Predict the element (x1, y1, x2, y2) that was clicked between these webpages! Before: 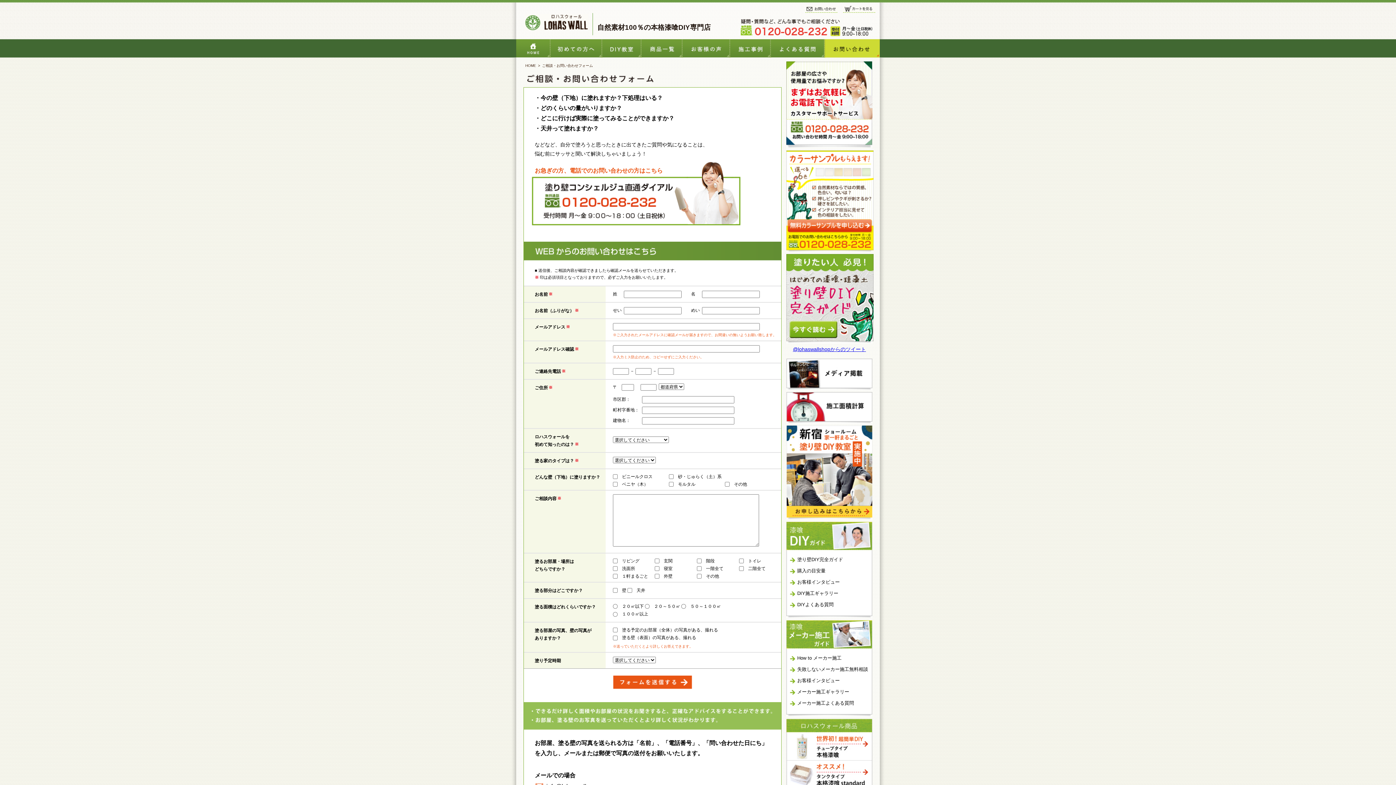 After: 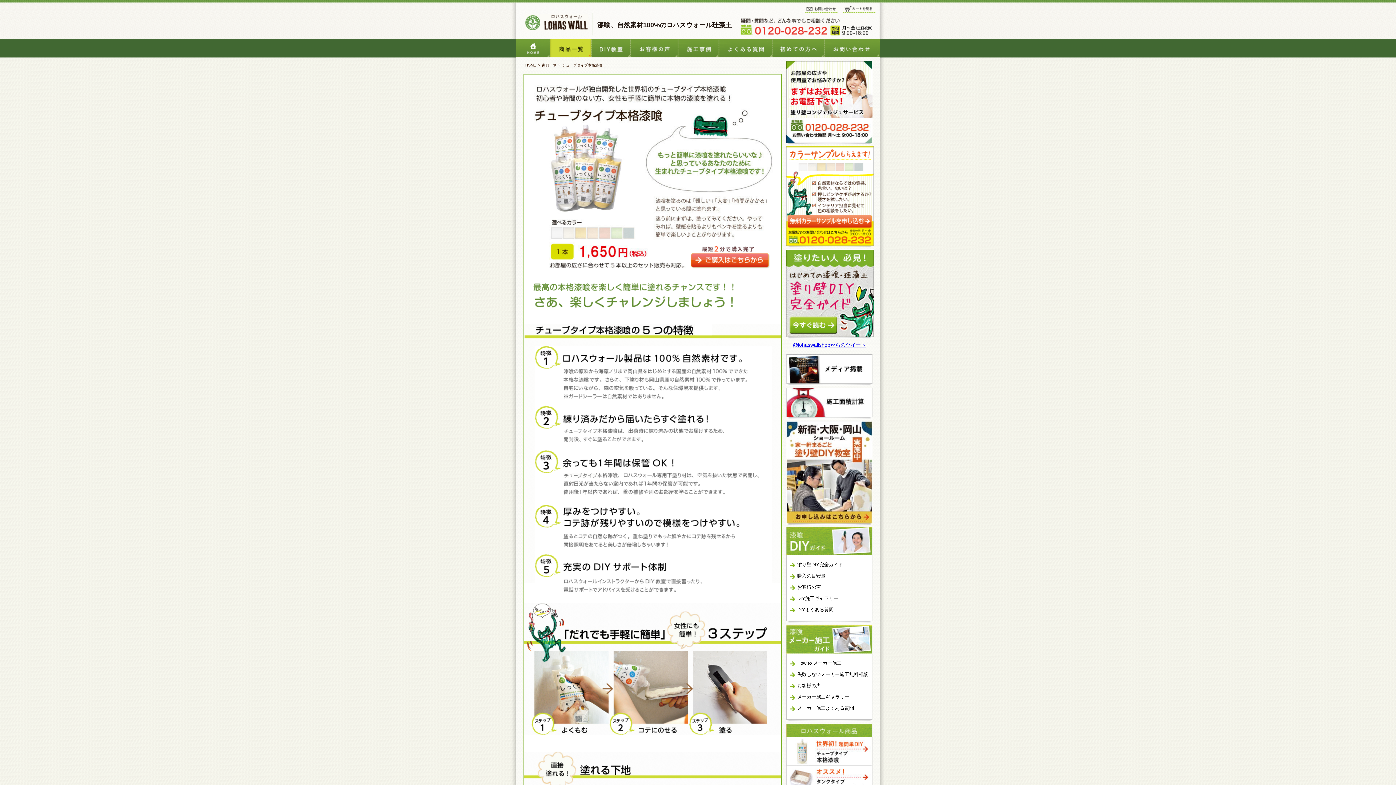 Action: bbox: (786, 754, 872, 760)